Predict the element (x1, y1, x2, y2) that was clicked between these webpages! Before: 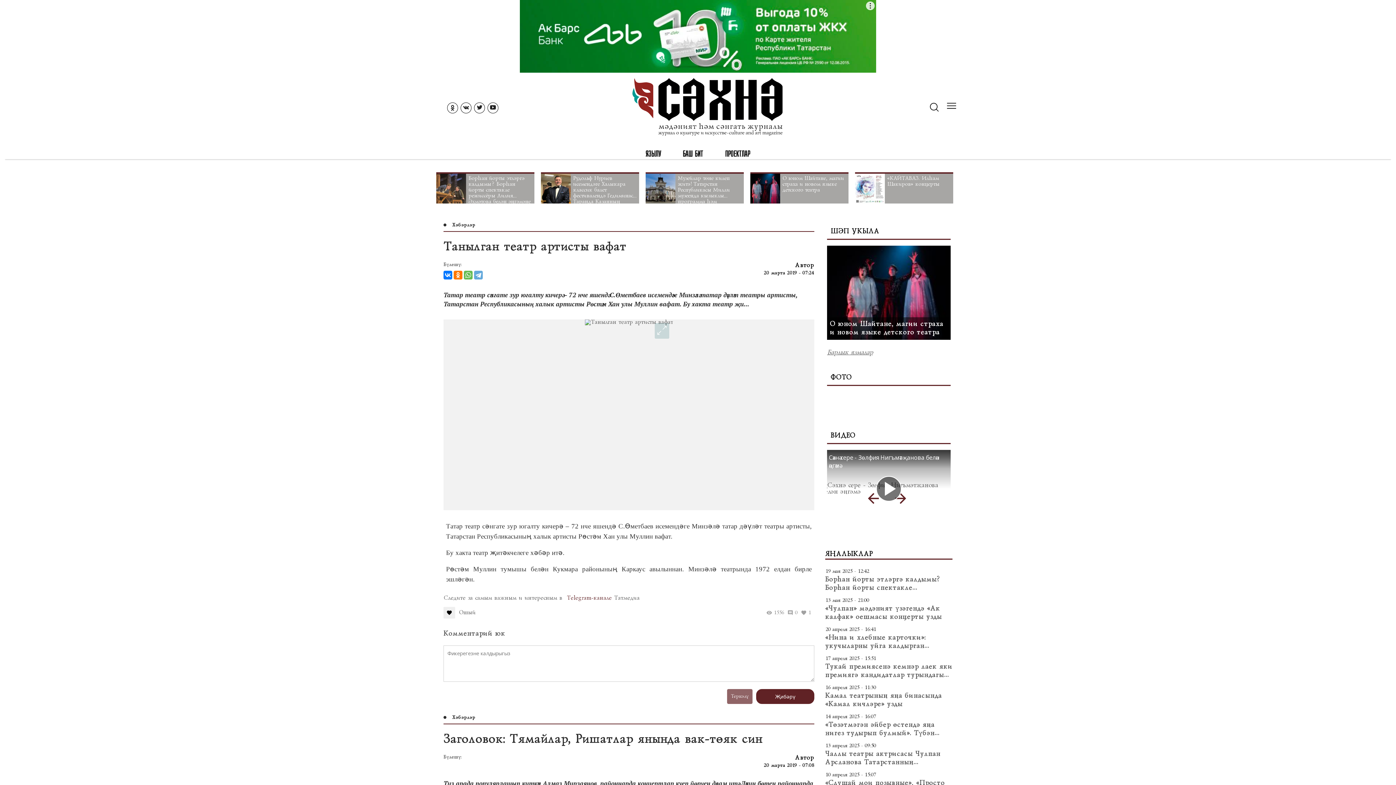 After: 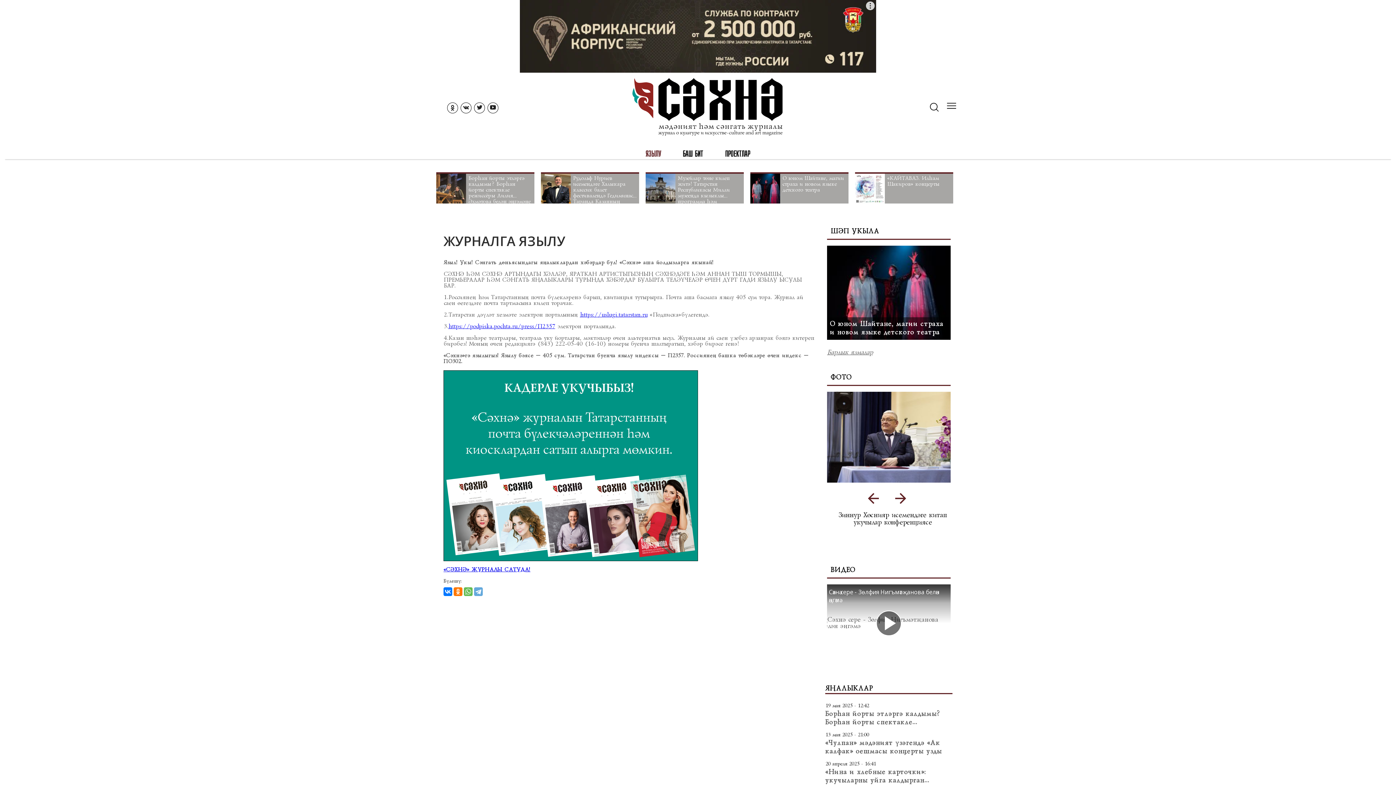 Action: label: ЯЗЫЛУ bbox: (645, 150, 661, 161)